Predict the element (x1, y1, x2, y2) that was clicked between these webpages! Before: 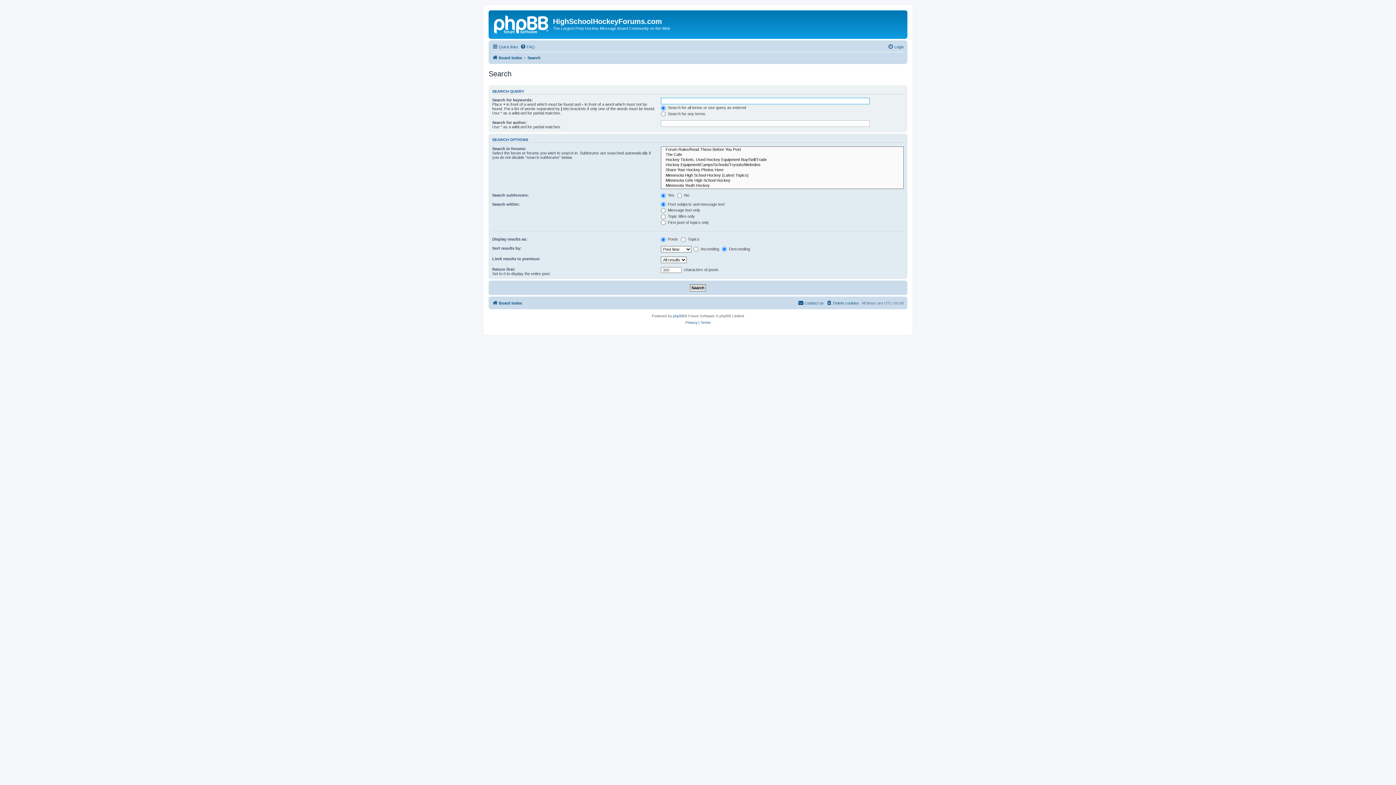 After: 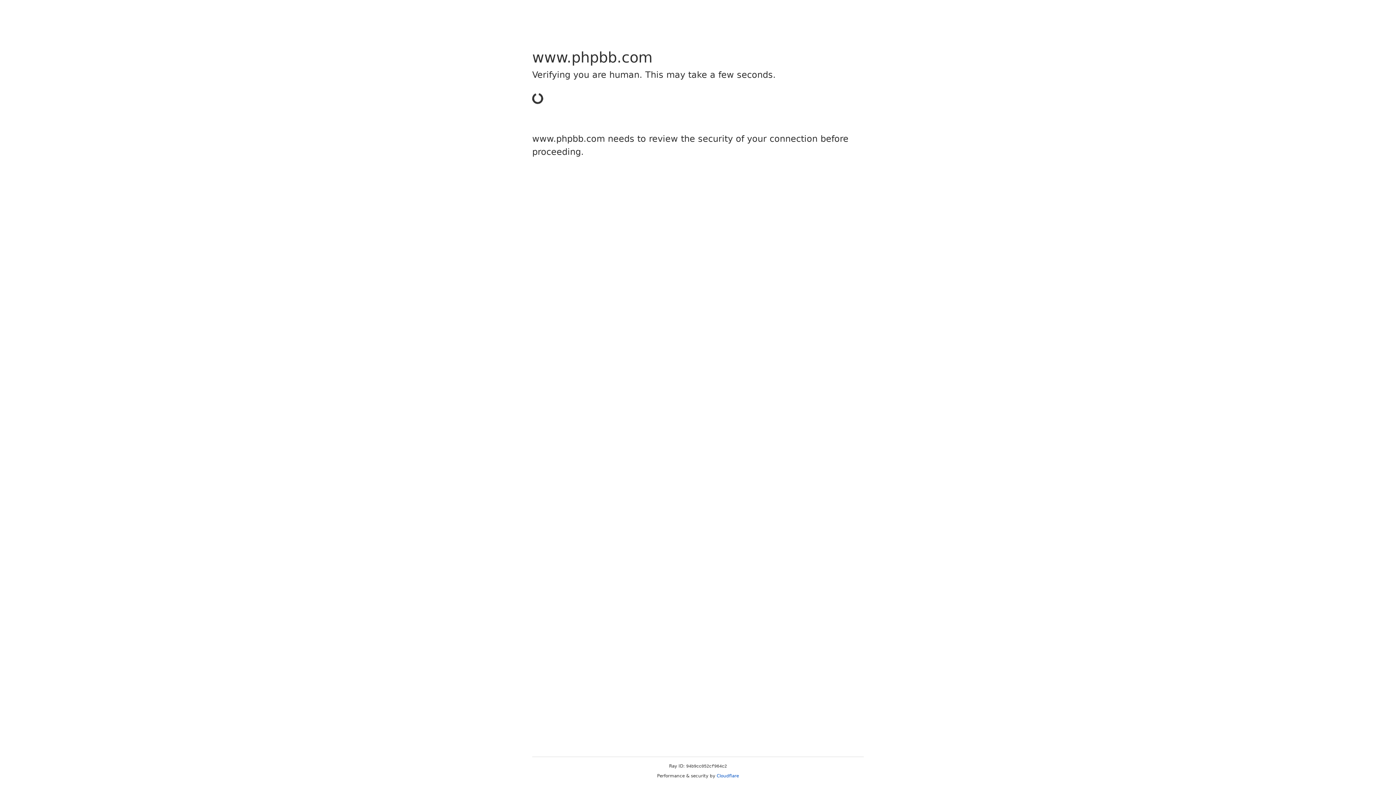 Action: bbox: (673, 313, 684, 319) label: phpBB